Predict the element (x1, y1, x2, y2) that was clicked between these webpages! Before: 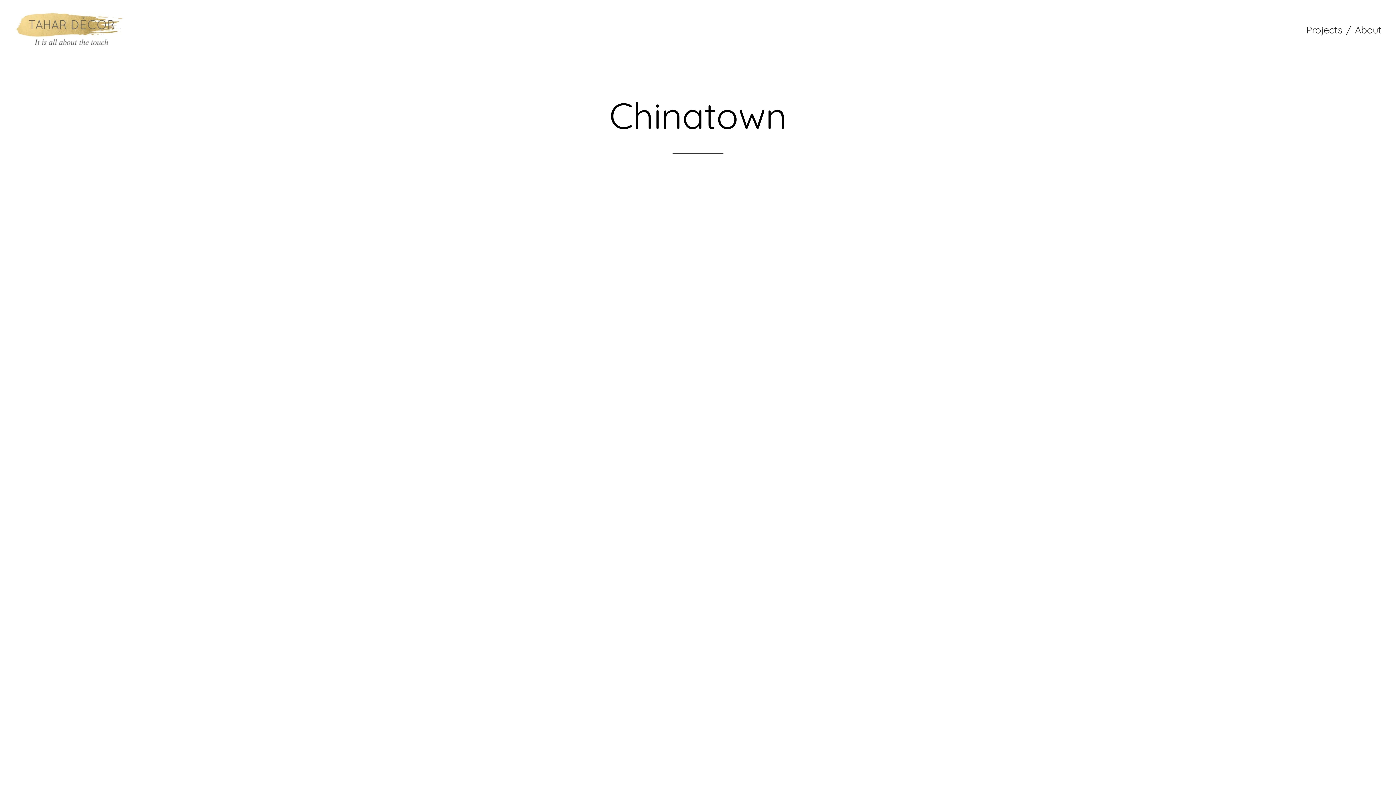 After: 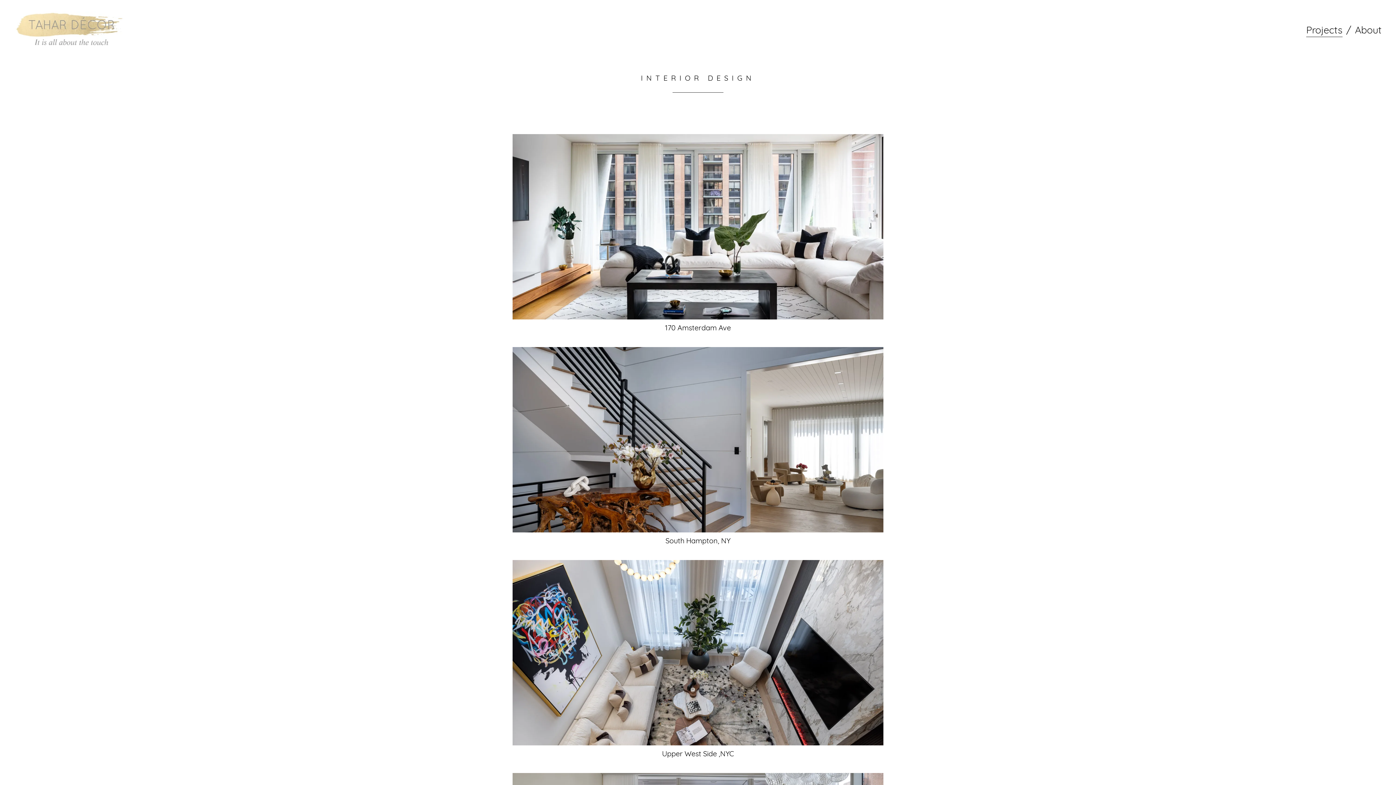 Action: bbox: (14, 10, 128, 48) label: TAHAR DÉCOR